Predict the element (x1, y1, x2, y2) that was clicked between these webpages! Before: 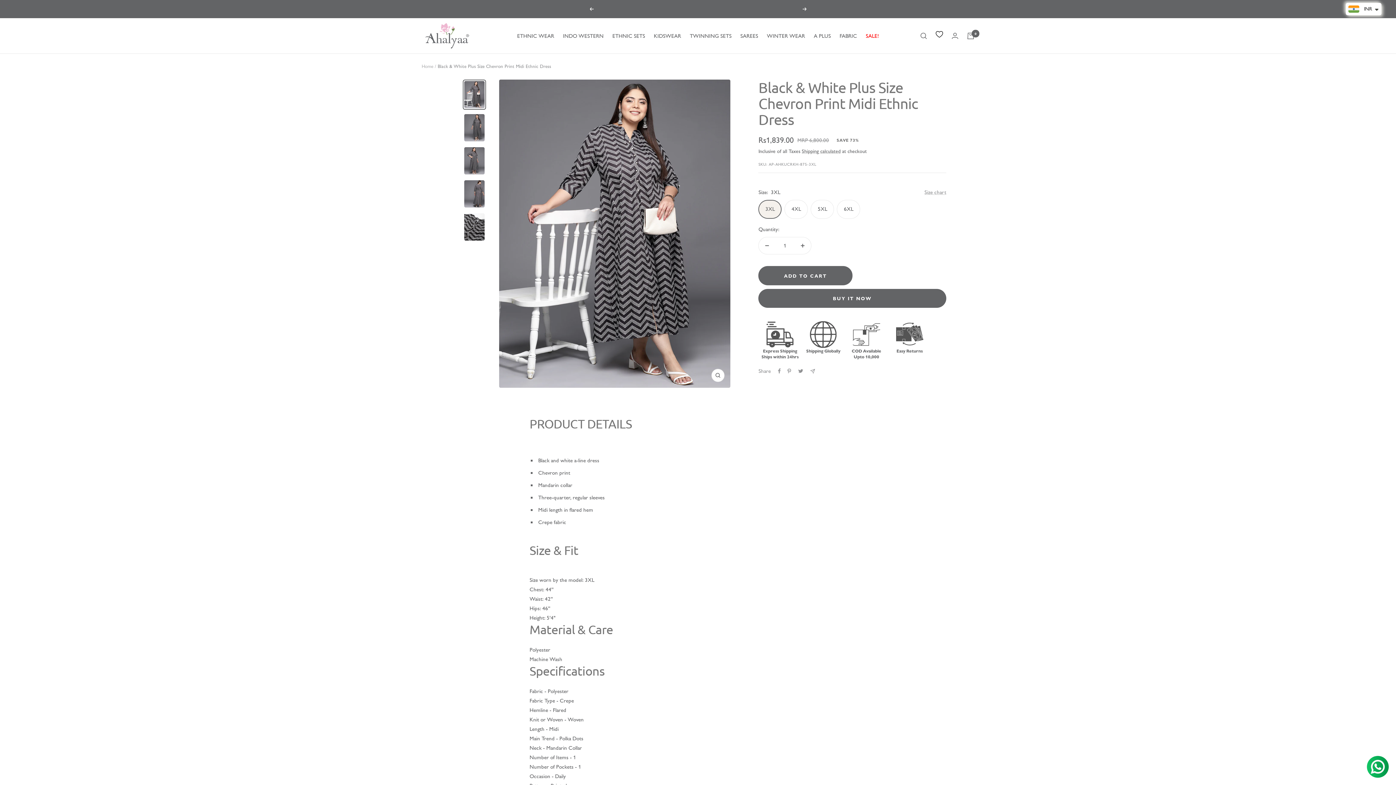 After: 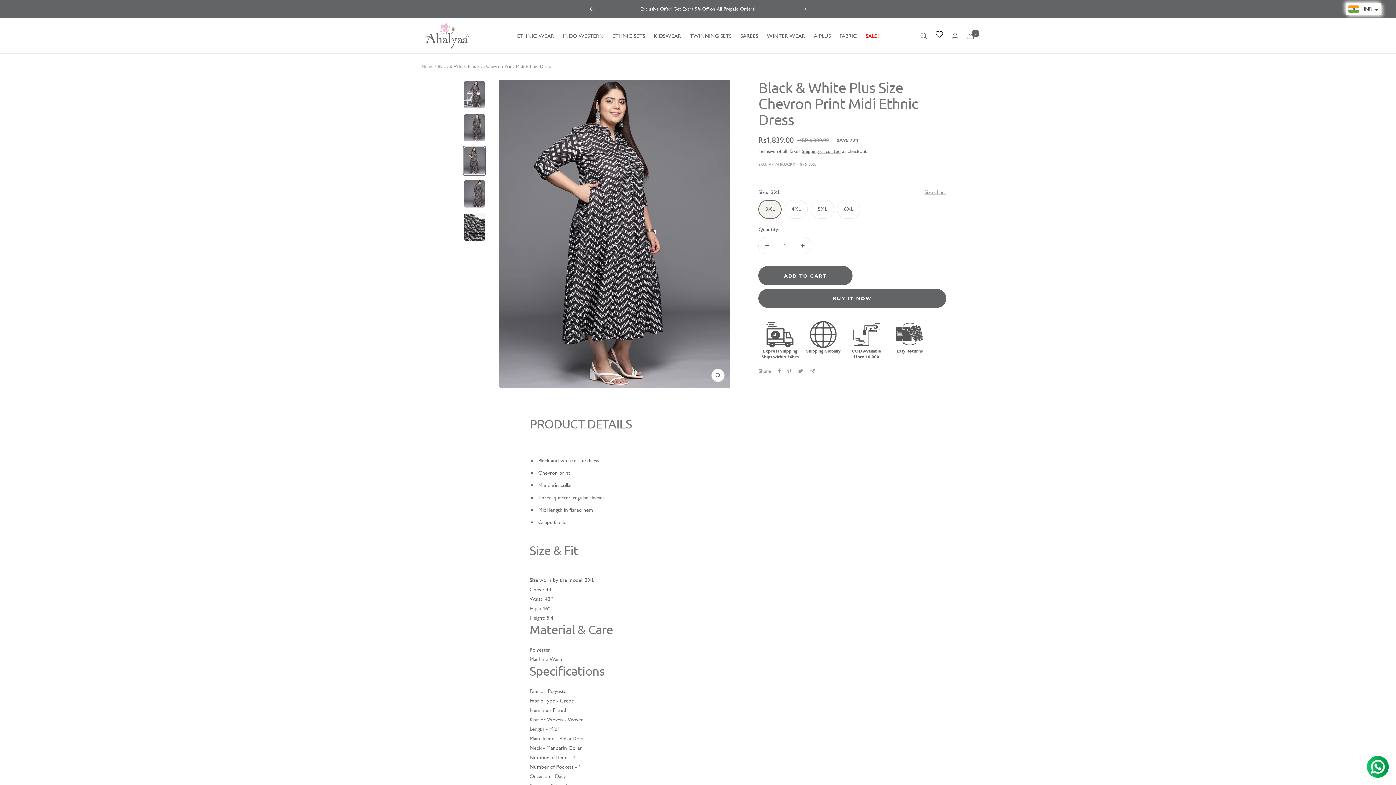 Action: bbox: (462, 145, 486, 176)